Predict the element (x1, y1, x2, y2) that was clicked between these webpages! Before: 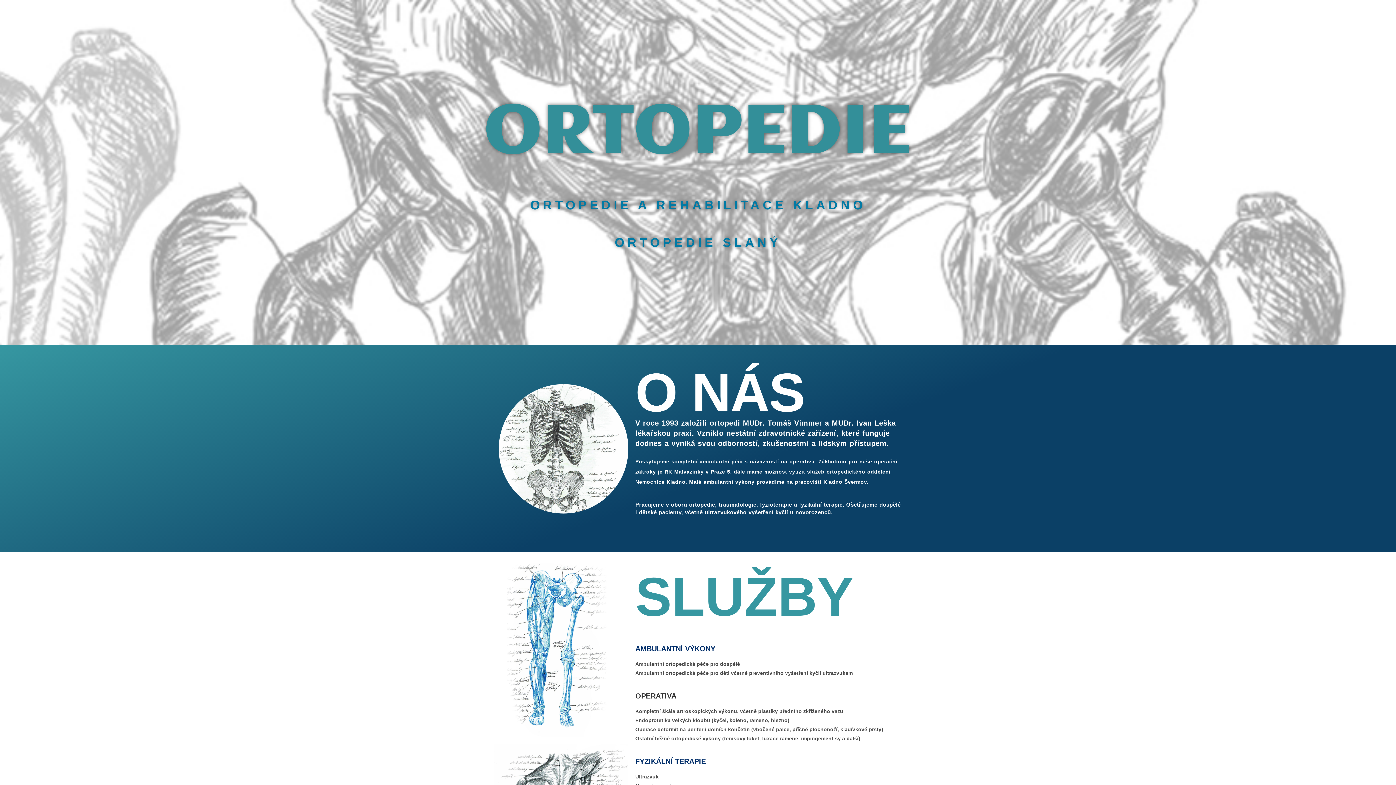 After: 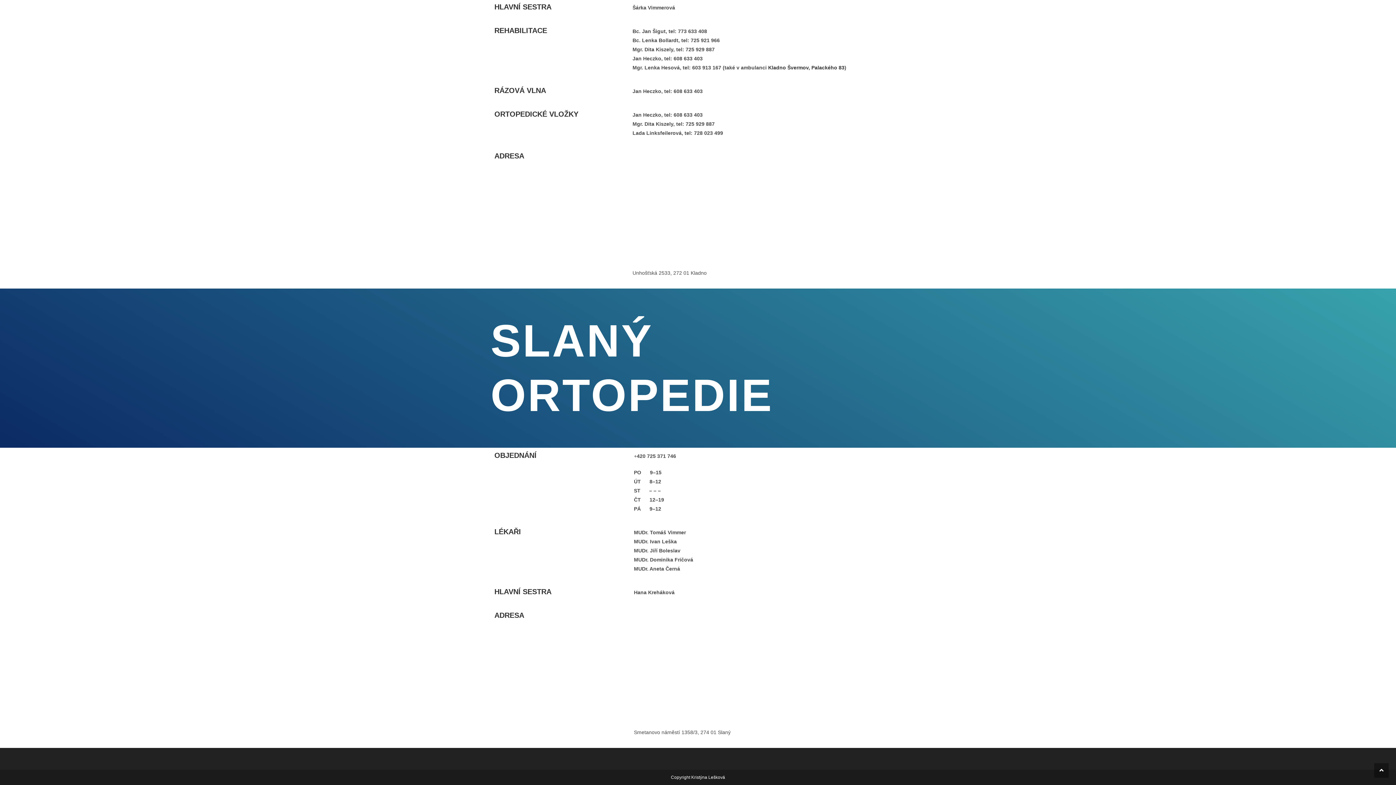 Action: bbox: (614, 235, 781, 249) label: ORTOPEDIE SLANÝ